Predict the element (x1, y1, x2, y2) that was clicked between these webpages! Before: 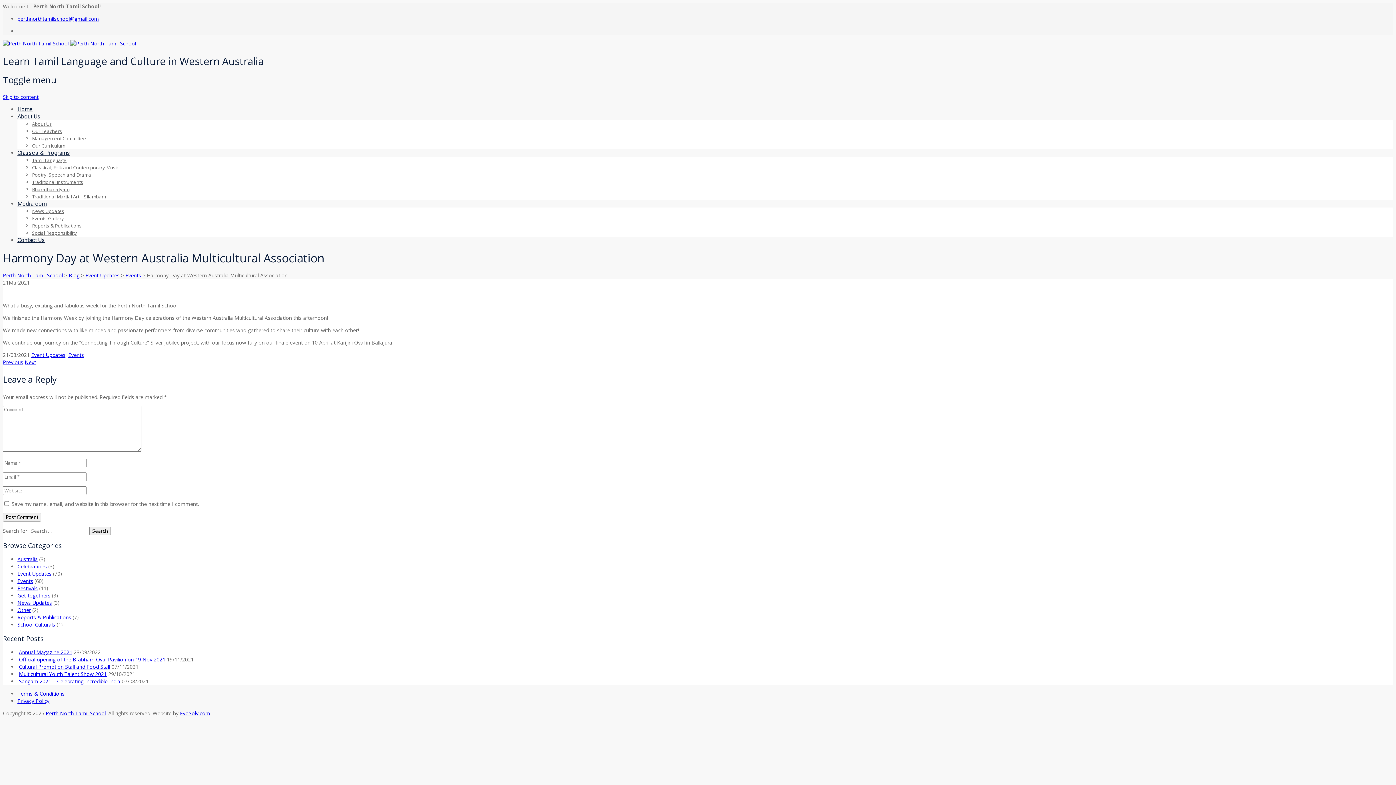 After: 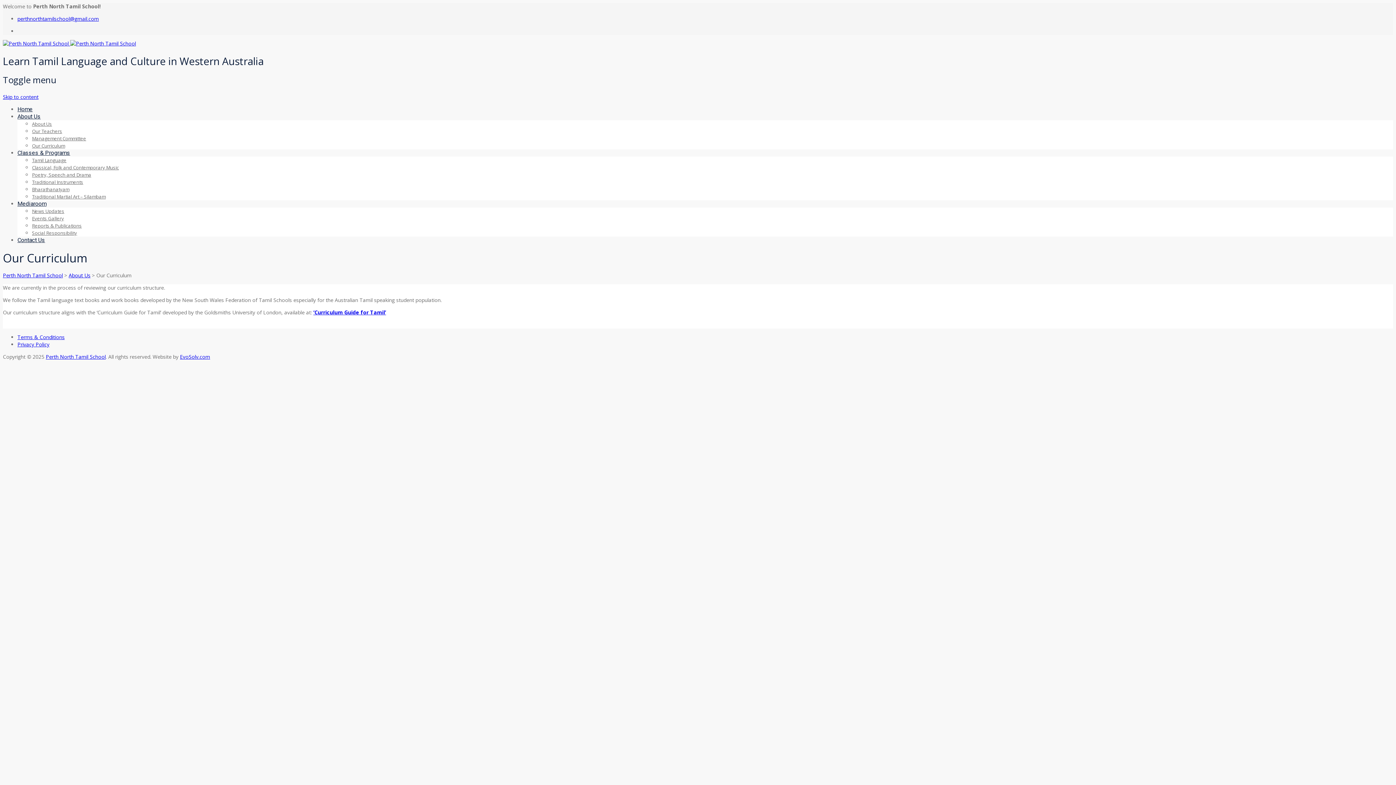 Action: label: Our Curriculum bbox: (32, 142, 65, 149)